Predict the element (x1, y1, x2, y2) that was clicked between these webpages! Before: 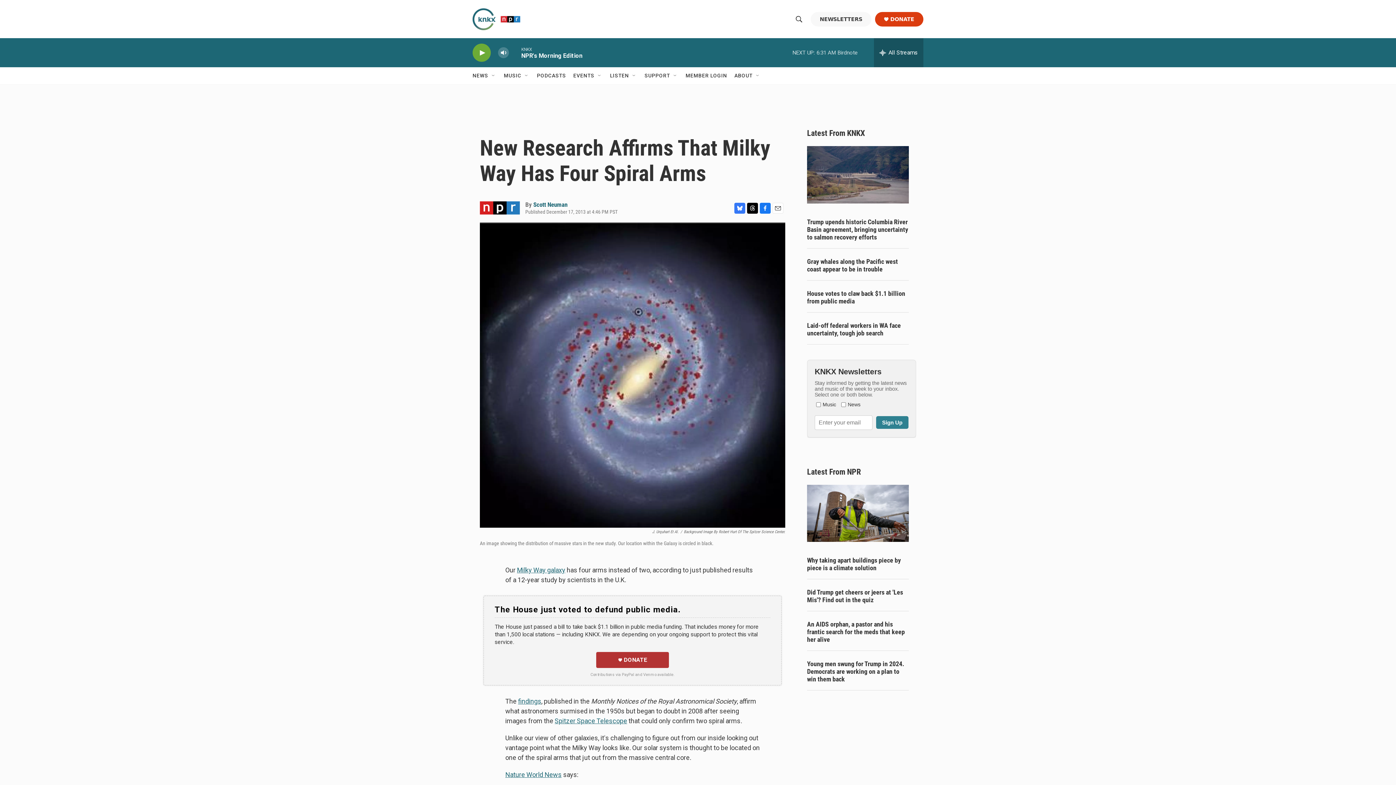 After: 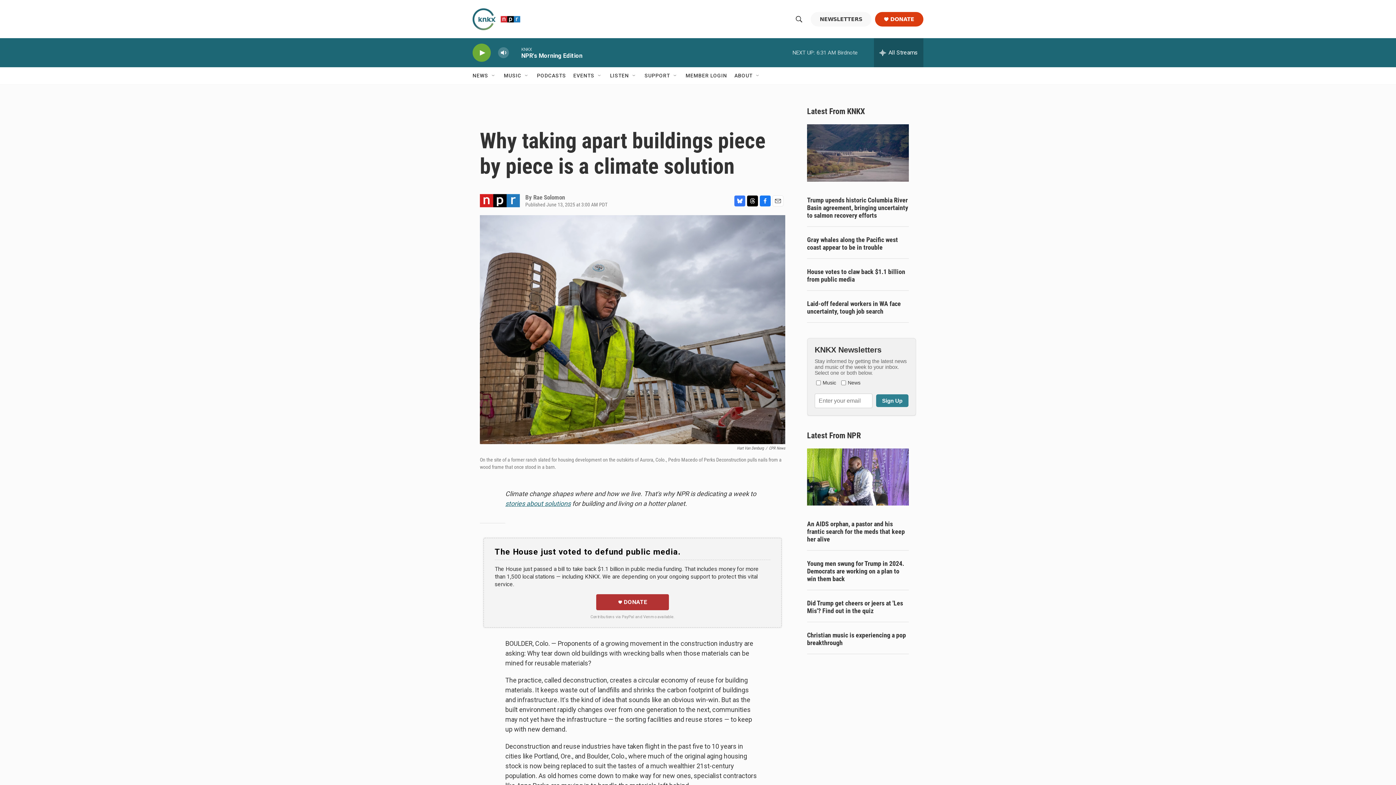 Action: label: Why taking apart buildings piece by piece is a climate solution bbox: (807, 579, 909, 602)